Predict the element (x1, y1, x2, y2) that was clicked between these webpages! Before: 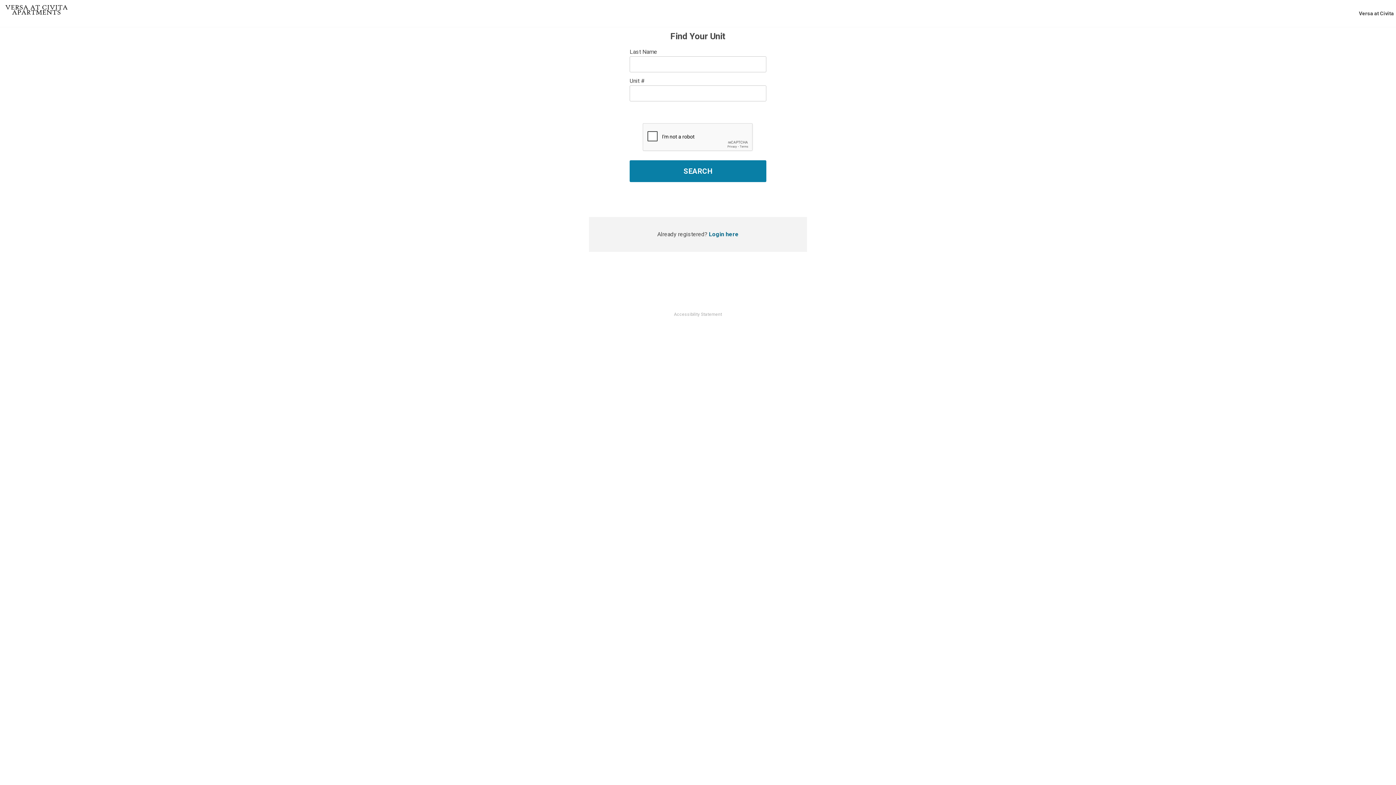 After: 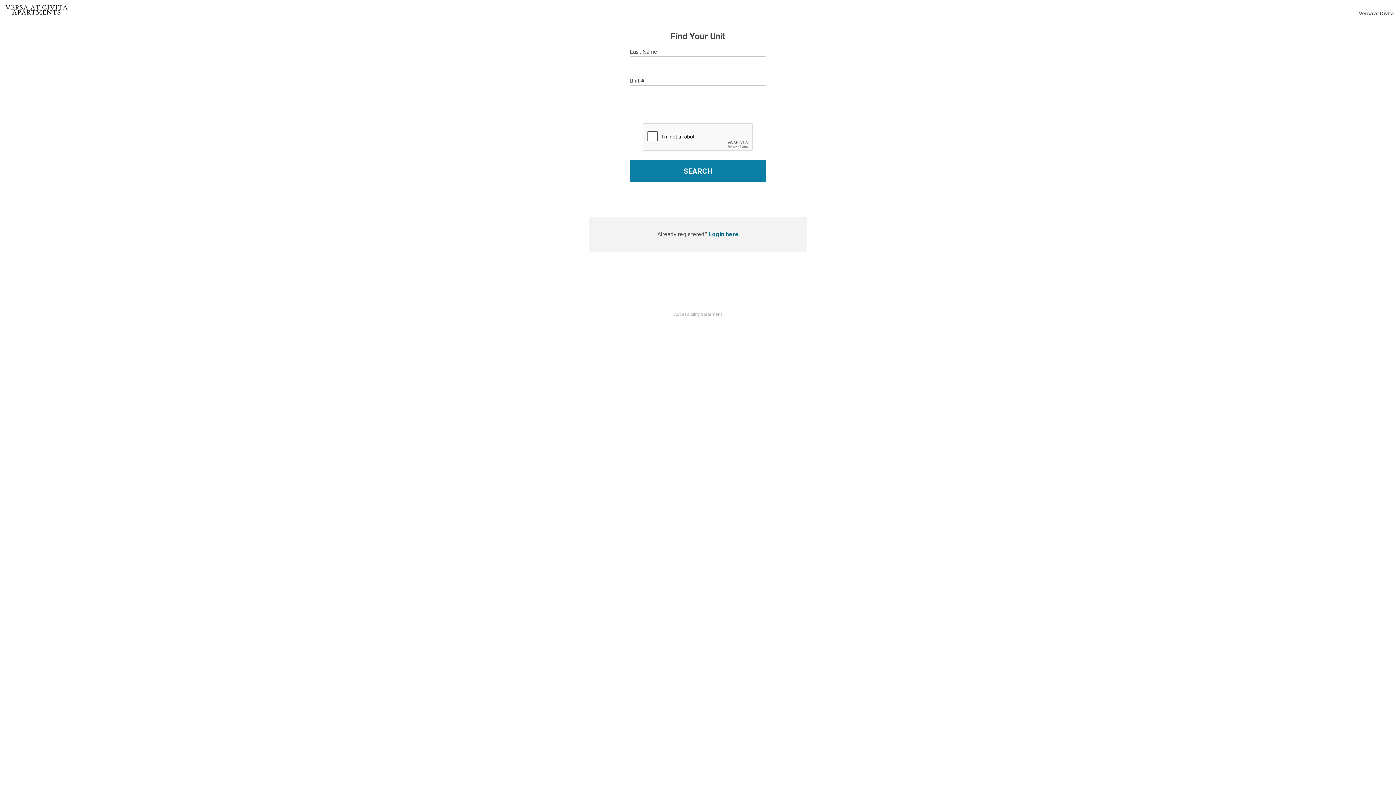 Action: label: Accessibility Statement bbox: (674, 311, 722, 317)